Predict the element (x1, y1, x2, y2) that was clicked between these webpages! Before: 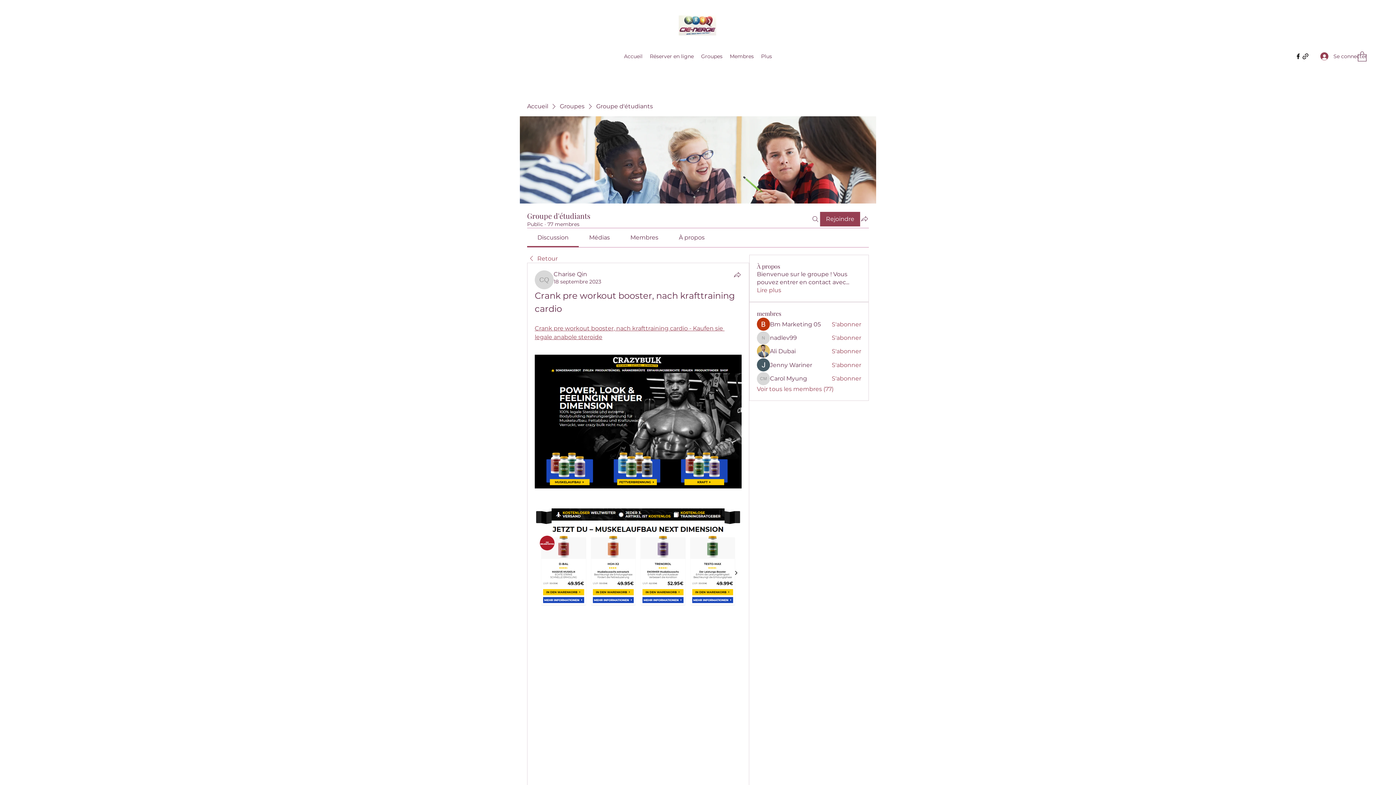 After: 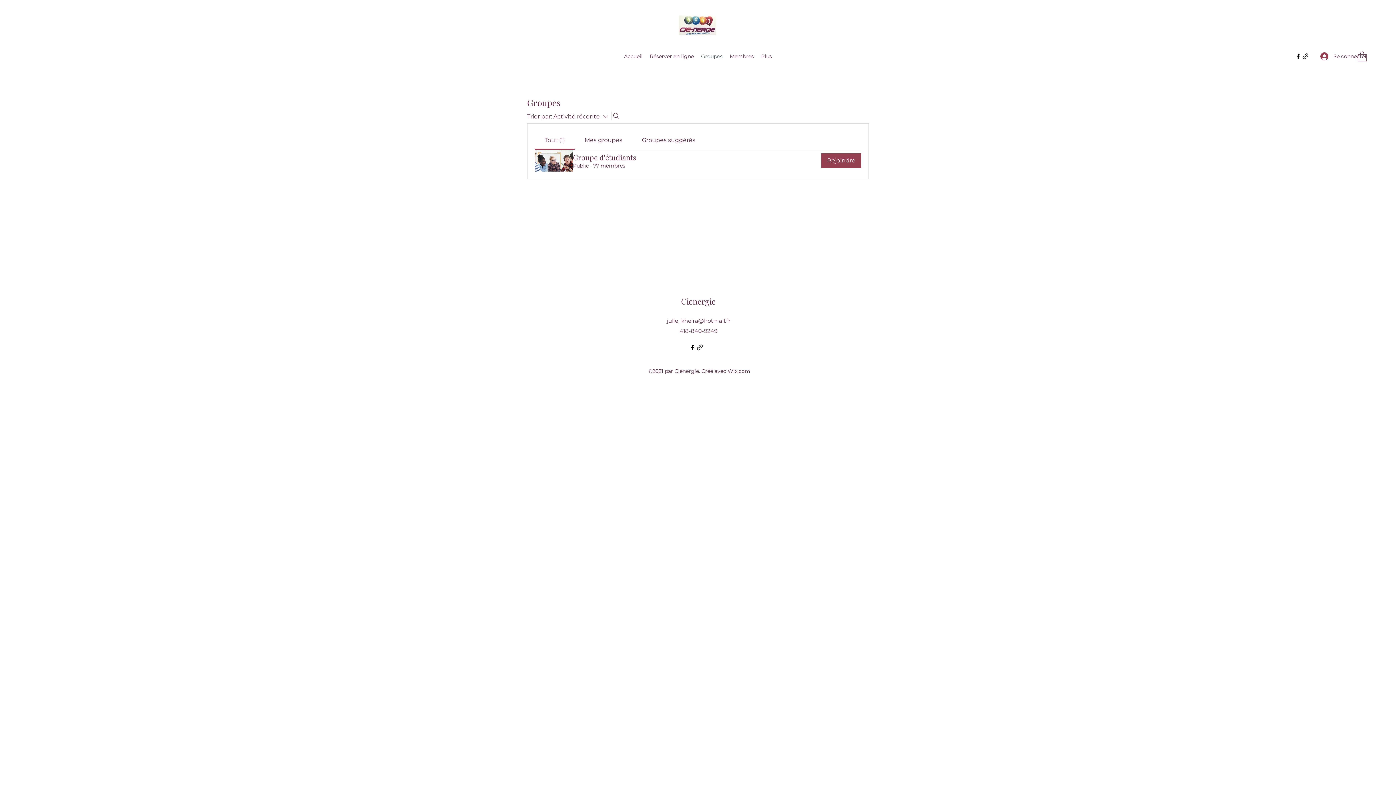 Action: label: Groupes bbox: (560, 102, 584, 110)